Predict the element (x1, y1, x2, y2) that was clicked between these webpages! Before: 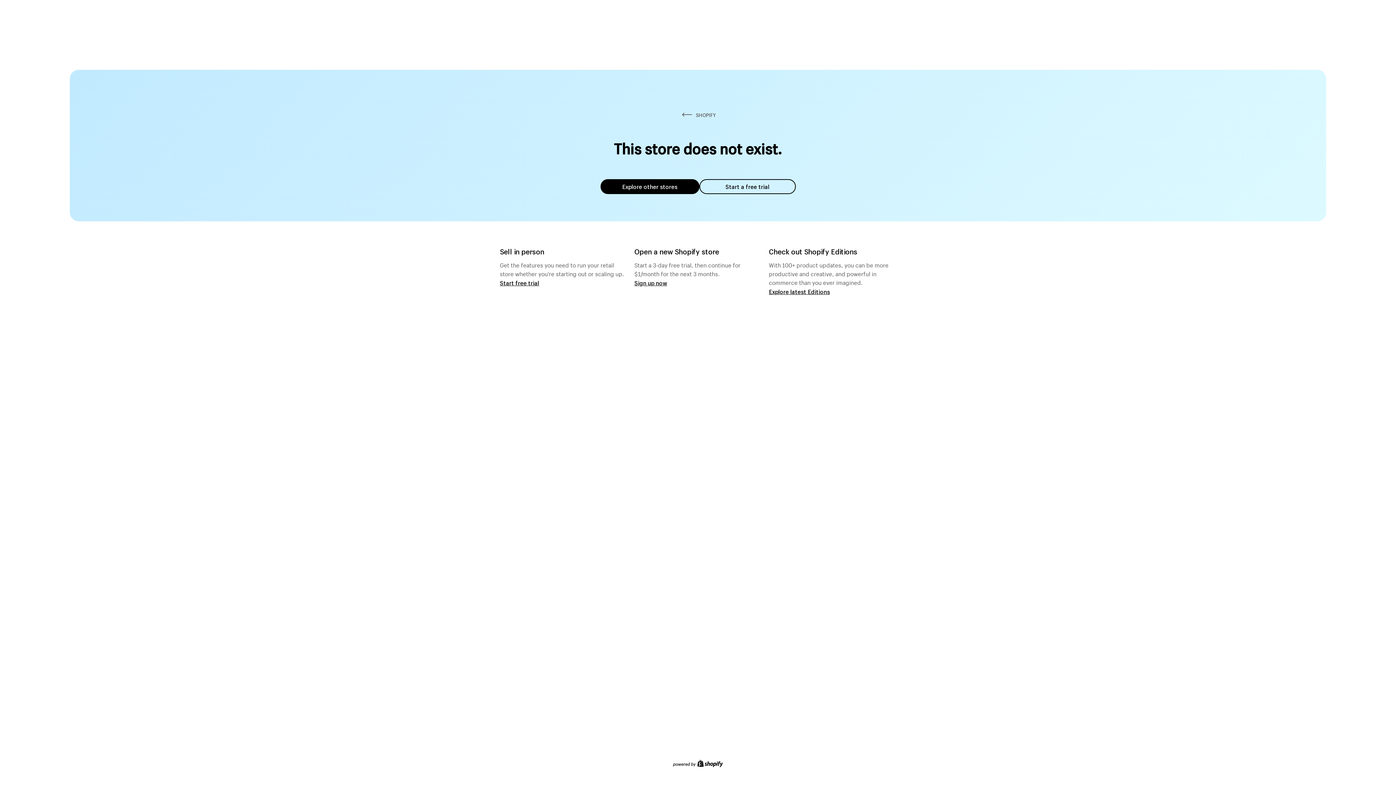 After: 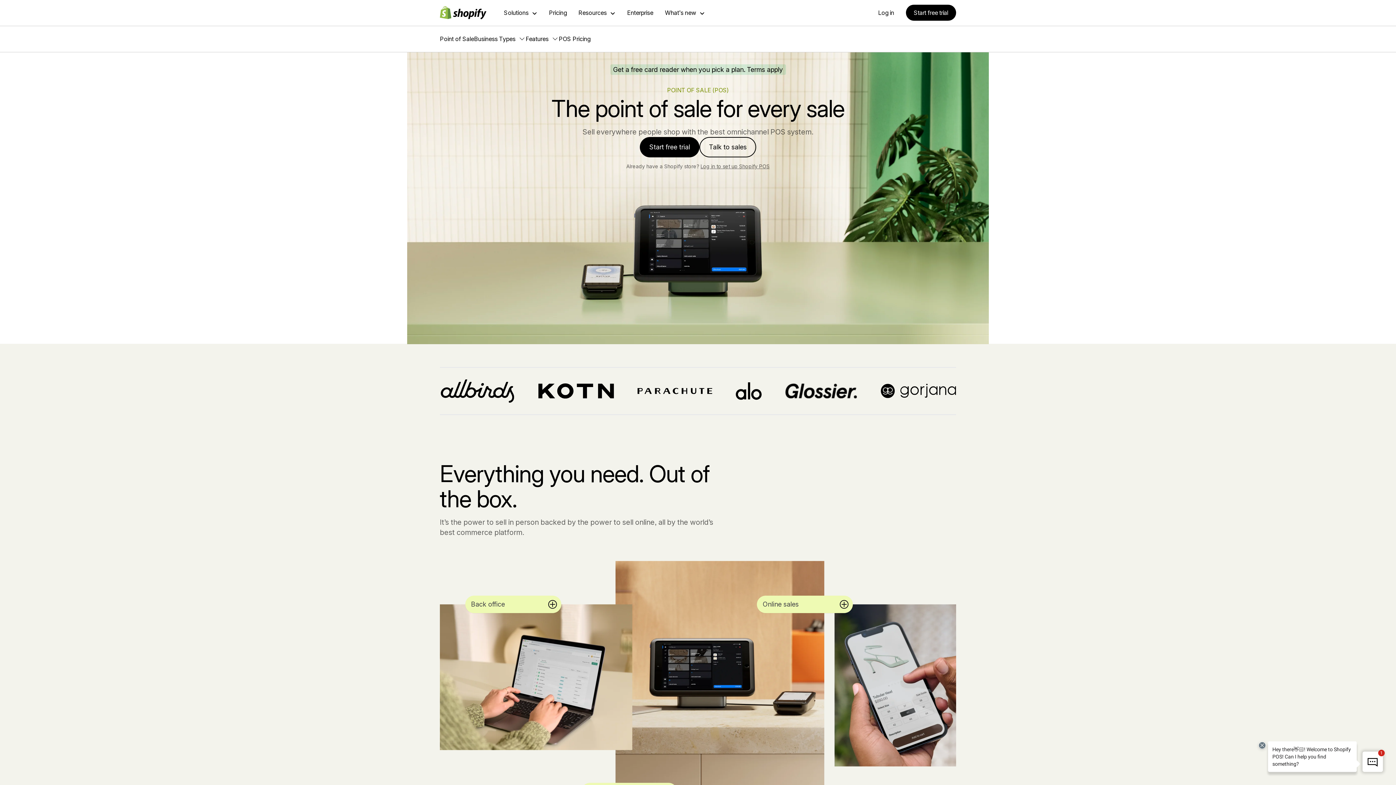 Action: bbox: (500, 279, 539, 286) label: Start free trial